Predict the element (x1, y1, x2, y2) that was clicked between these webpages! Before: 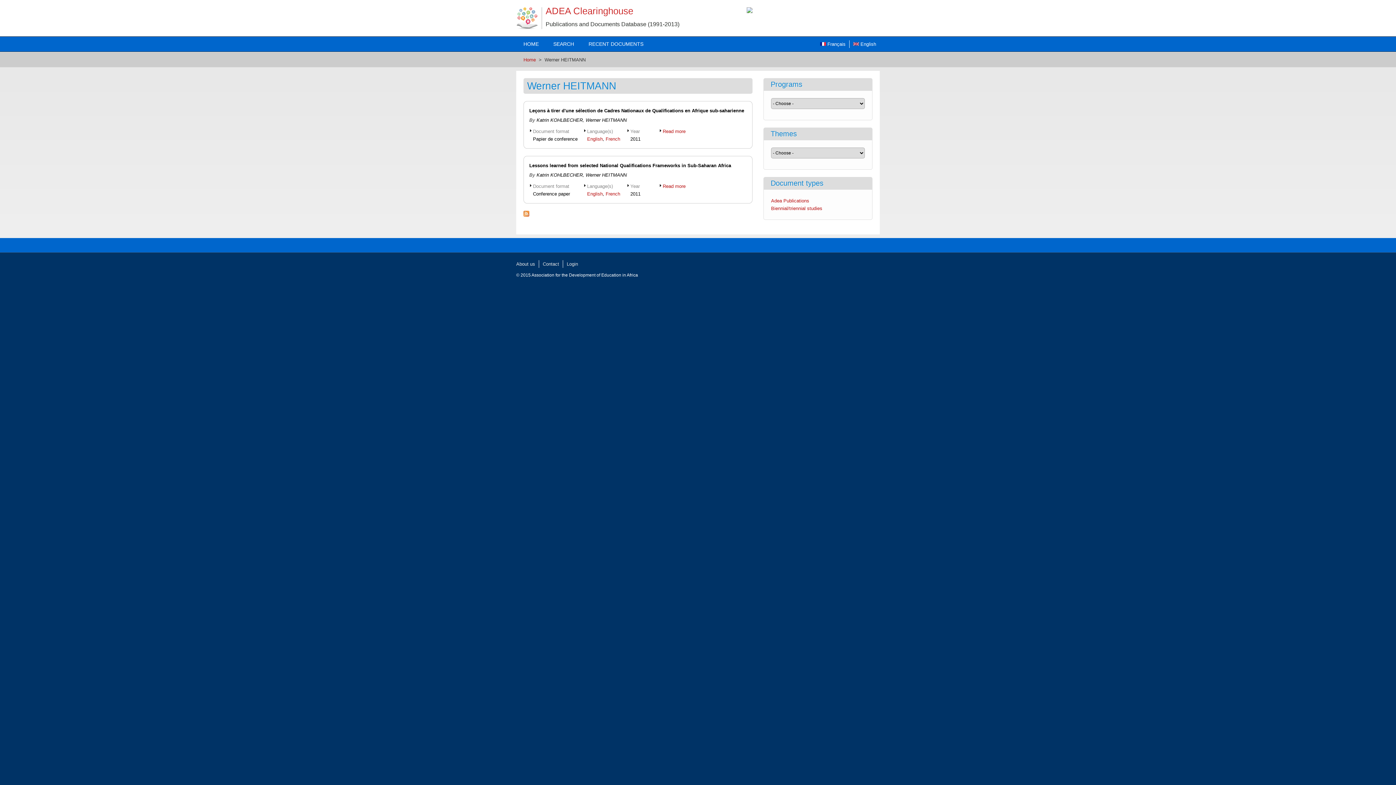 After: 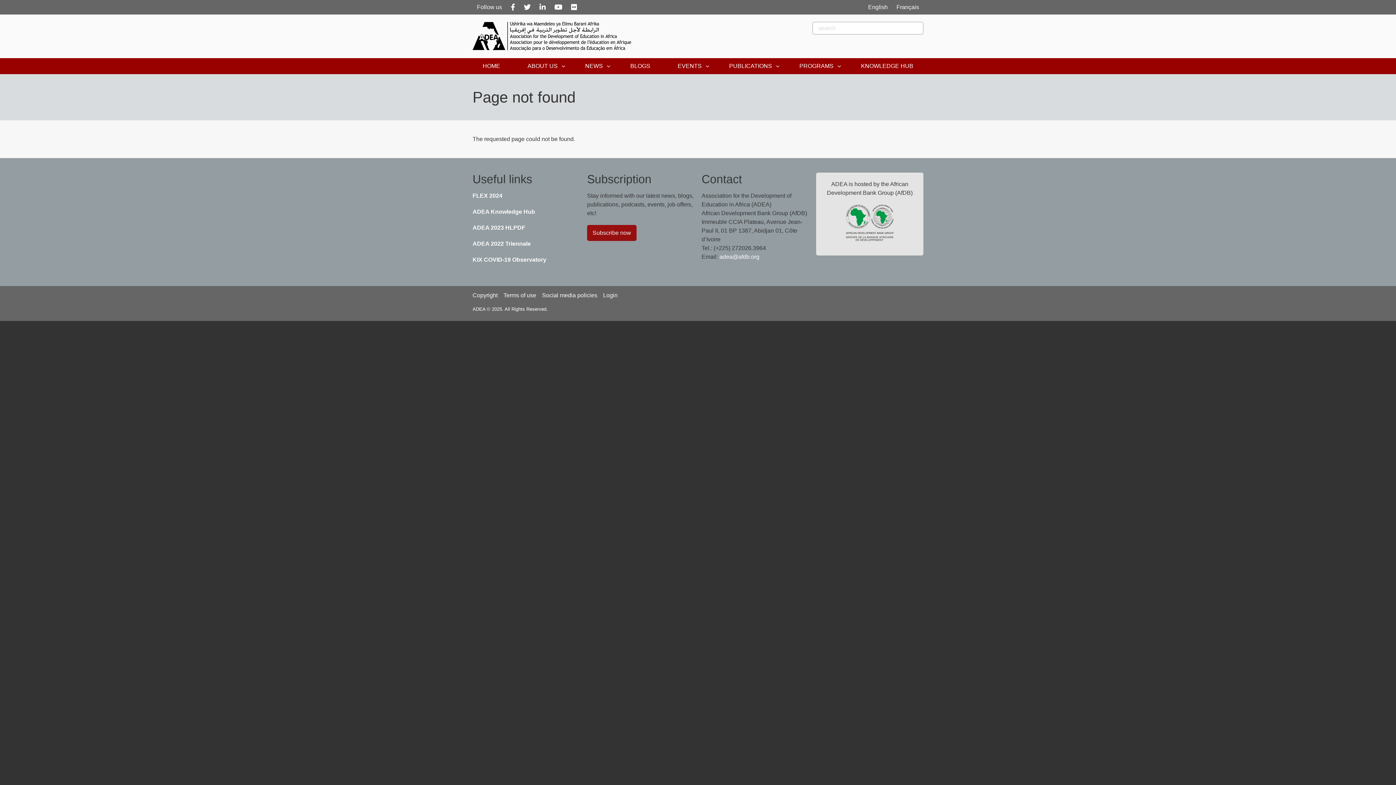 Action: label: About us bbox: (516, 261, 535, 266)